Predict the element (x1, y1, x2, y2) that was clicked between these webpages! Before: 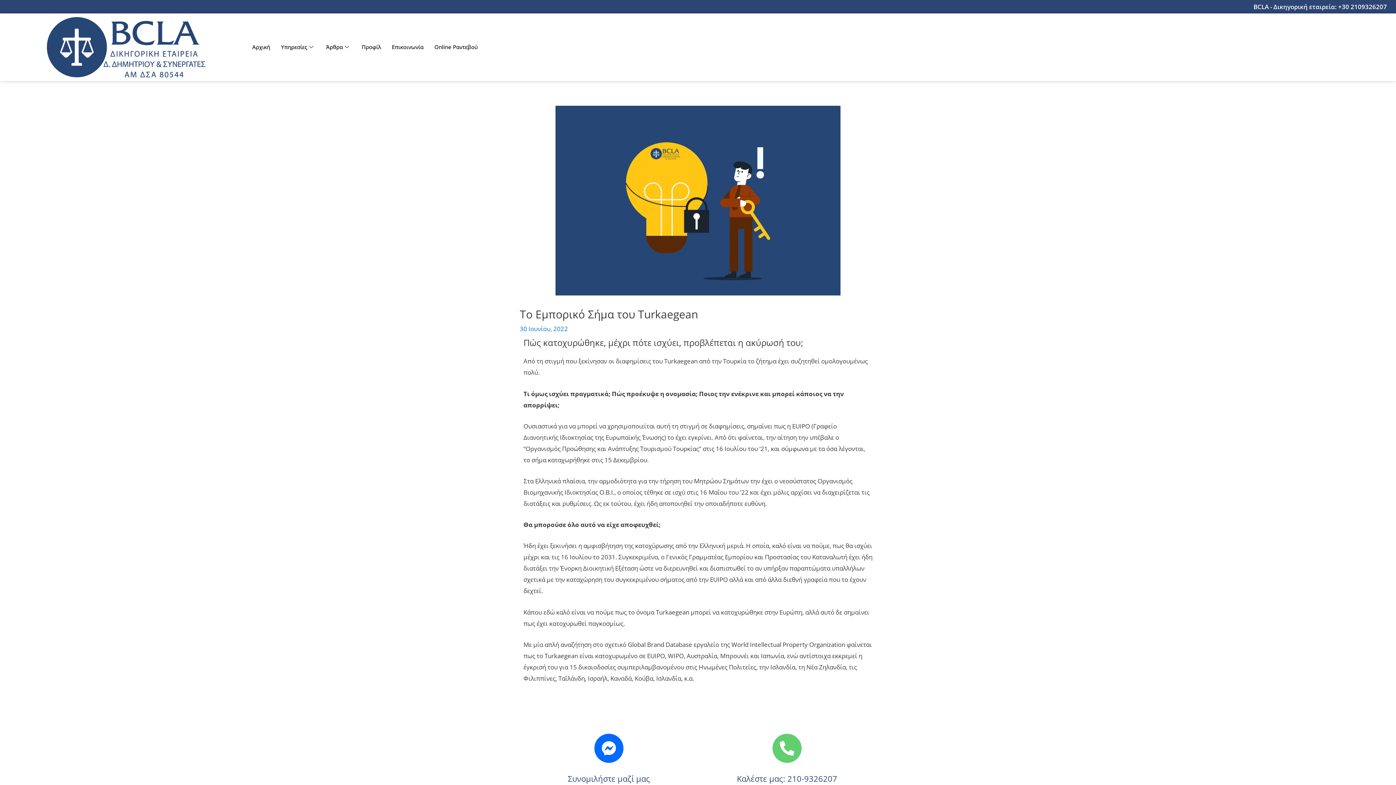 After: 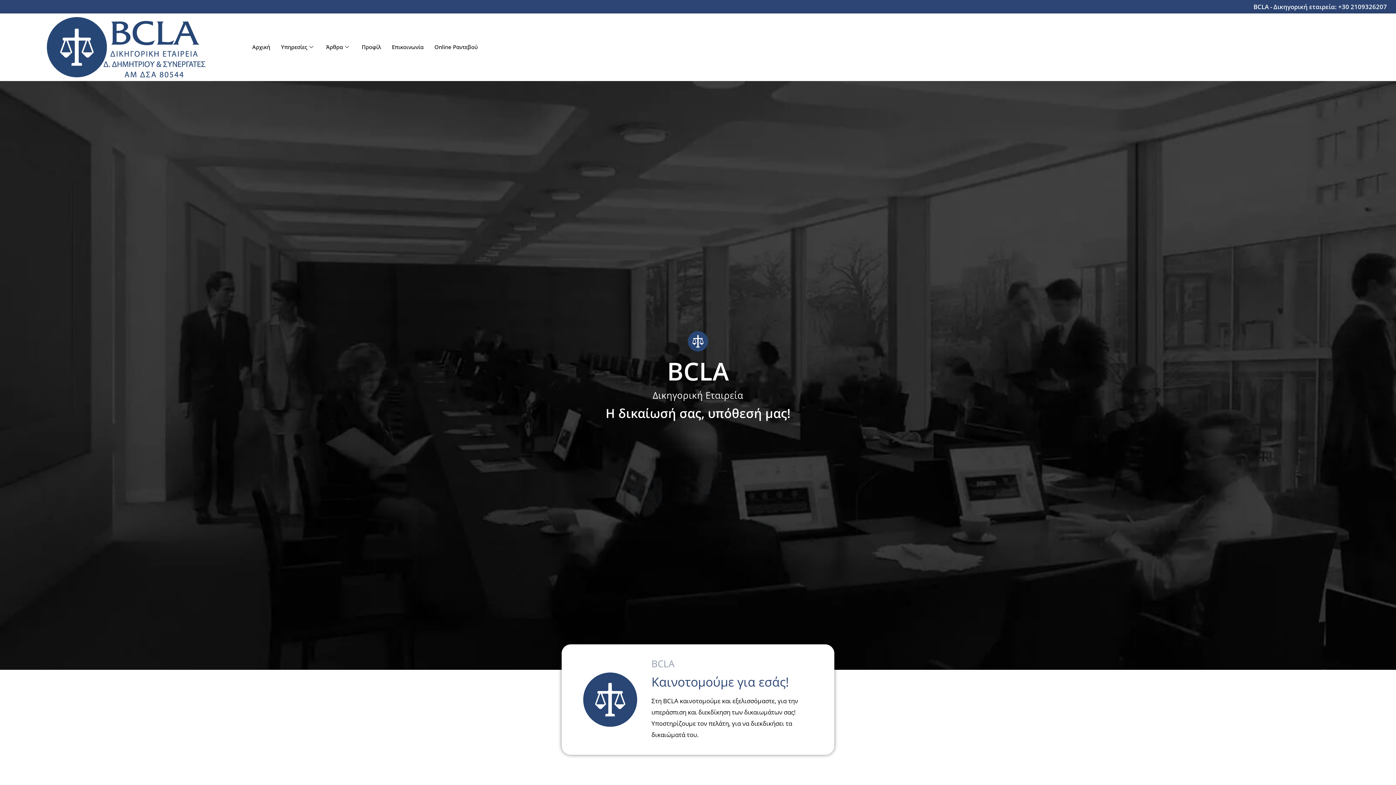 Action: bbox: (12, 17, 239, 77)